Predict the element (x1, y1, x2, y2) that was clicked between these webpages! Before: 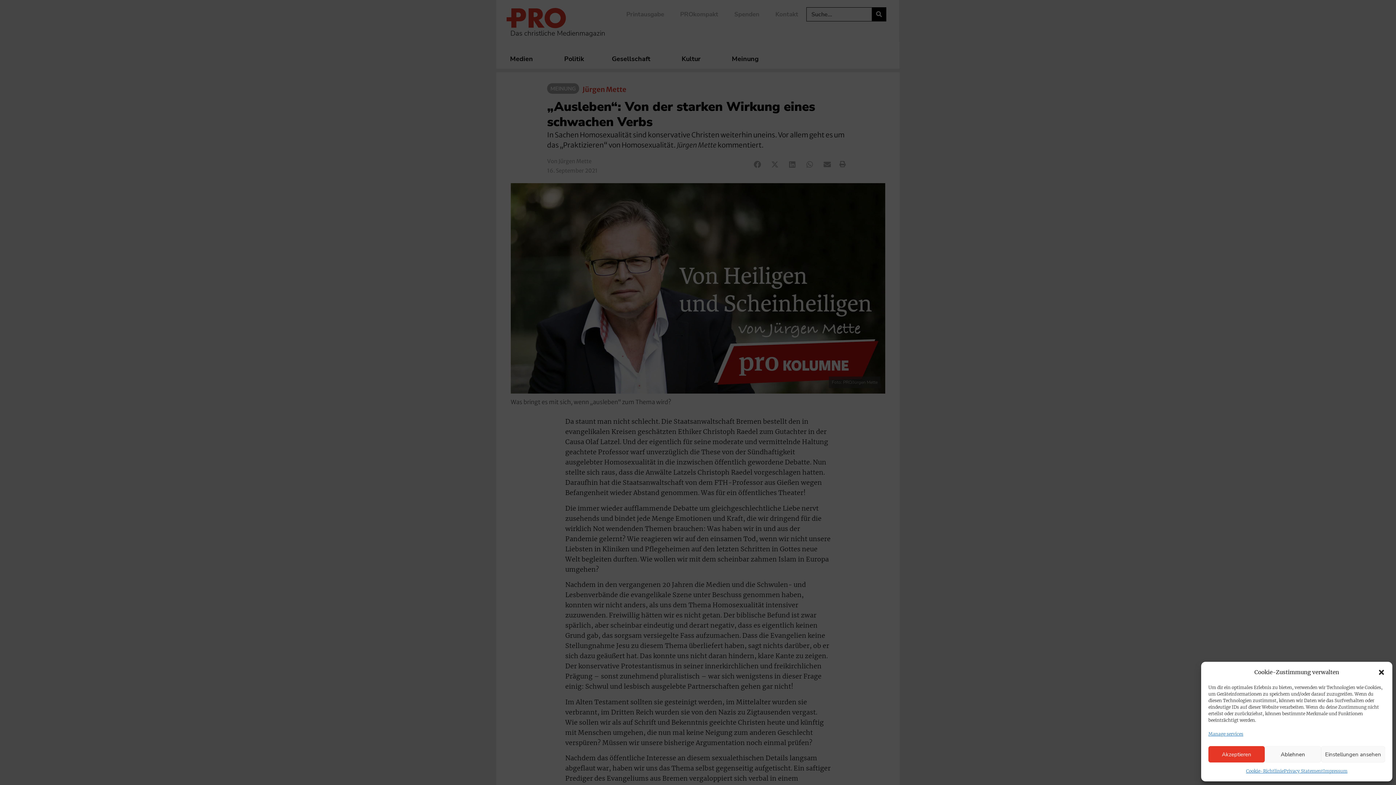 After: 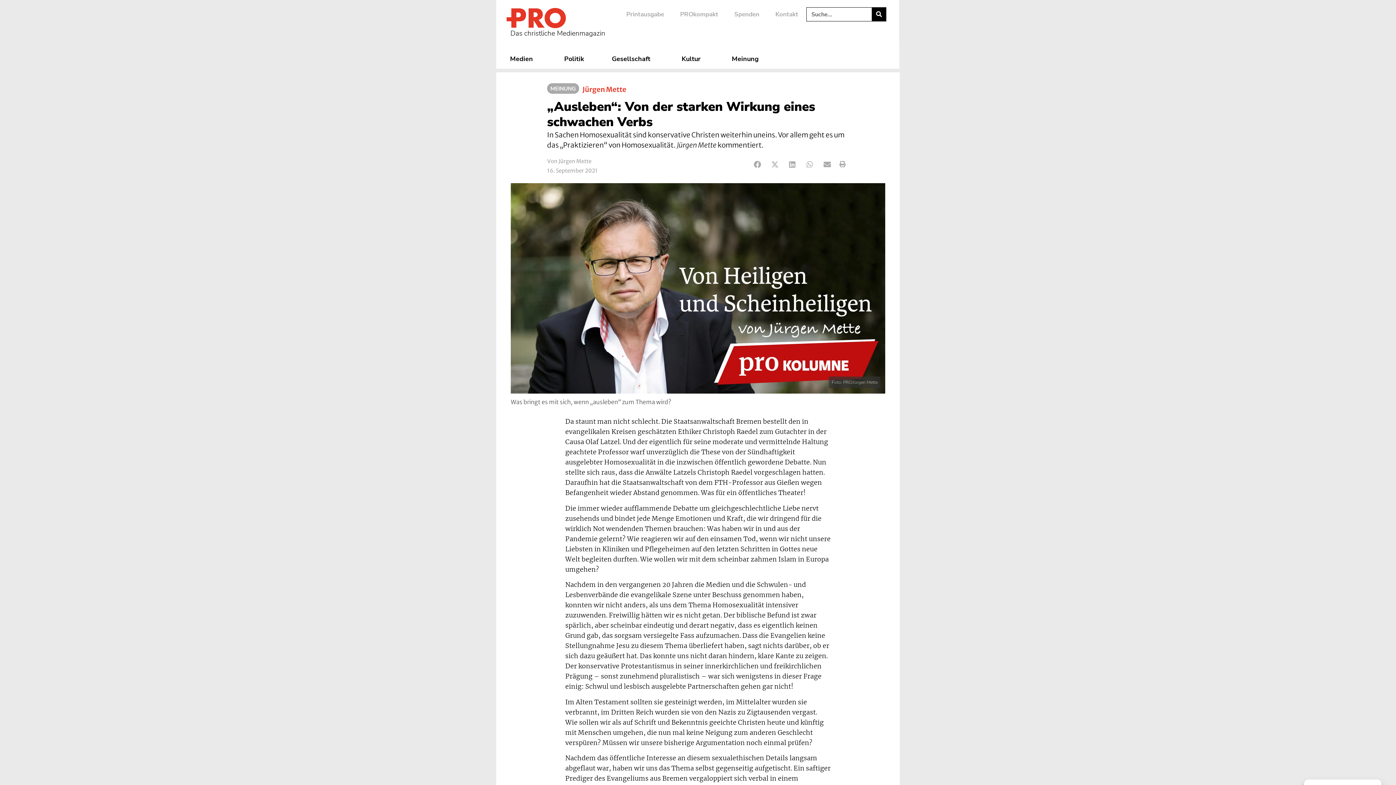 Action: bbox: (1265, 746, 1321, 762) label: Ablehnen